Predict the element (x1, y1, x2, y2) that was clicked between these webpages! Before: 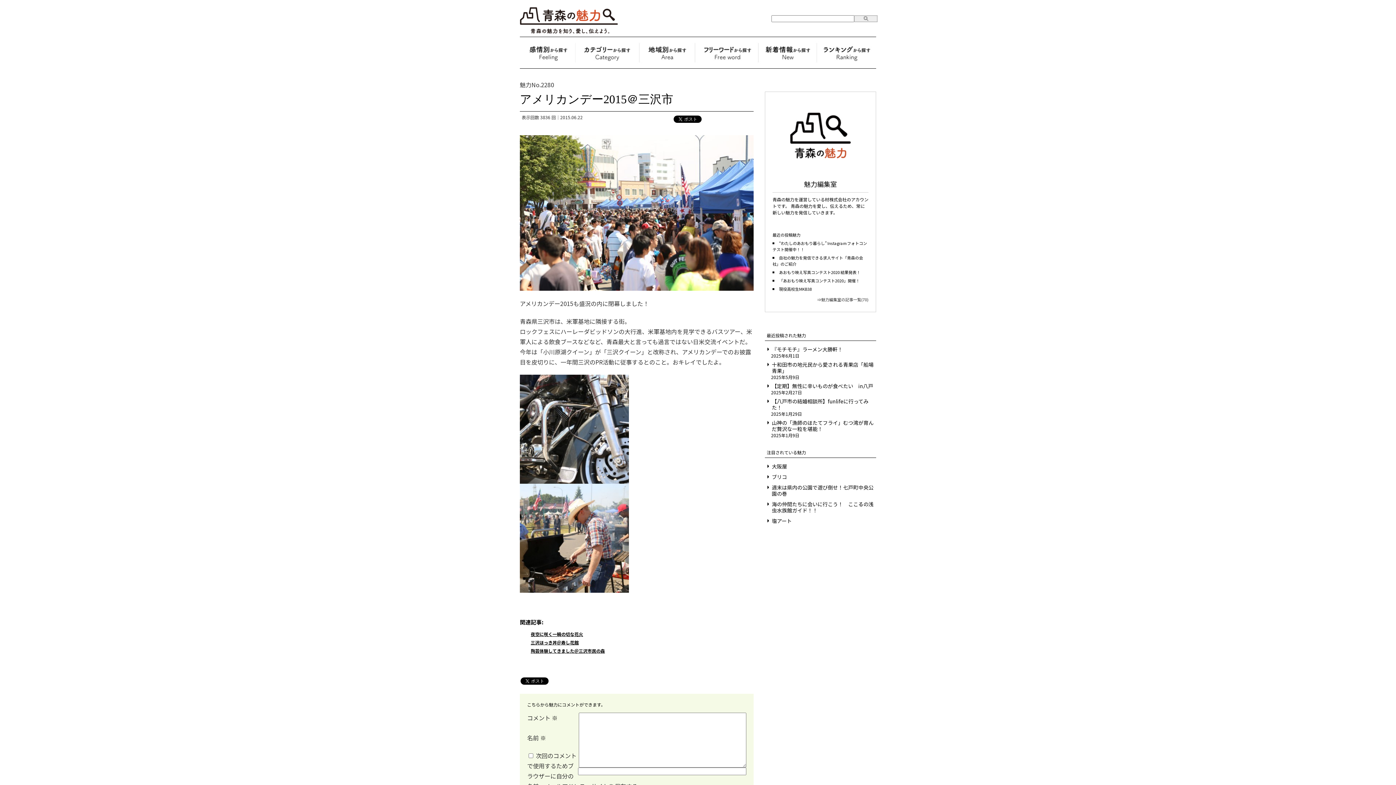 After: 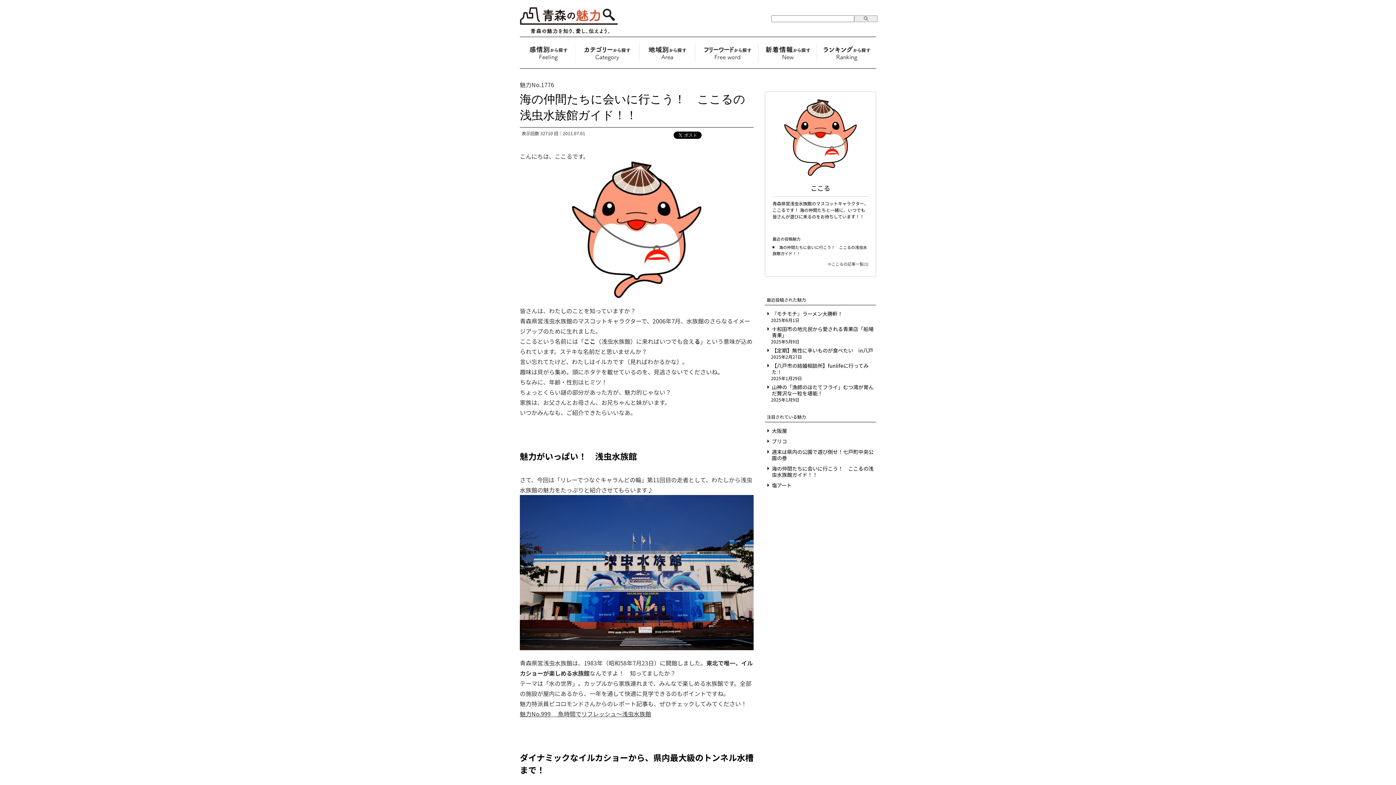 Action: label: 海の仲間たちに会いに行こう！　ここるの浅虫水族館ガイド！！ bbox: (767, 501, 873, 513)